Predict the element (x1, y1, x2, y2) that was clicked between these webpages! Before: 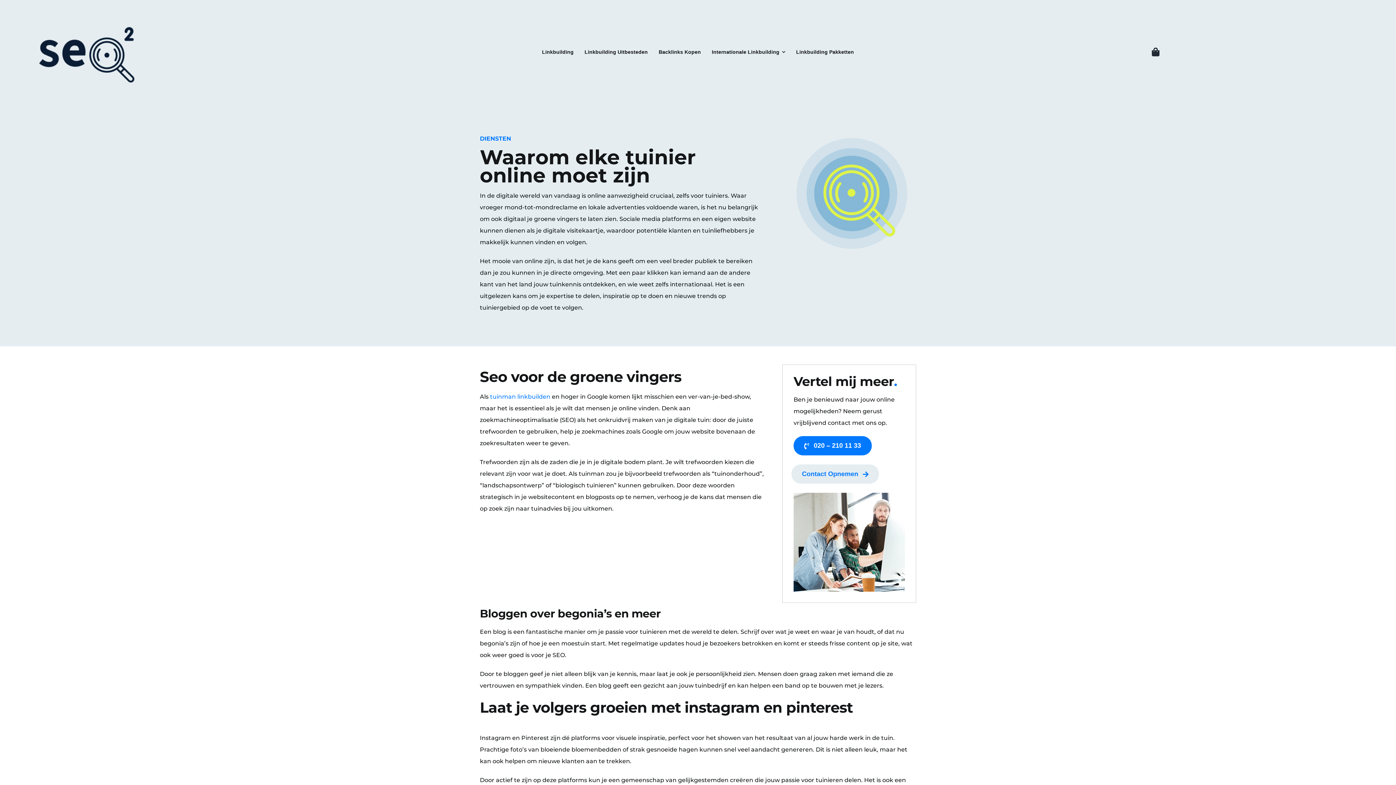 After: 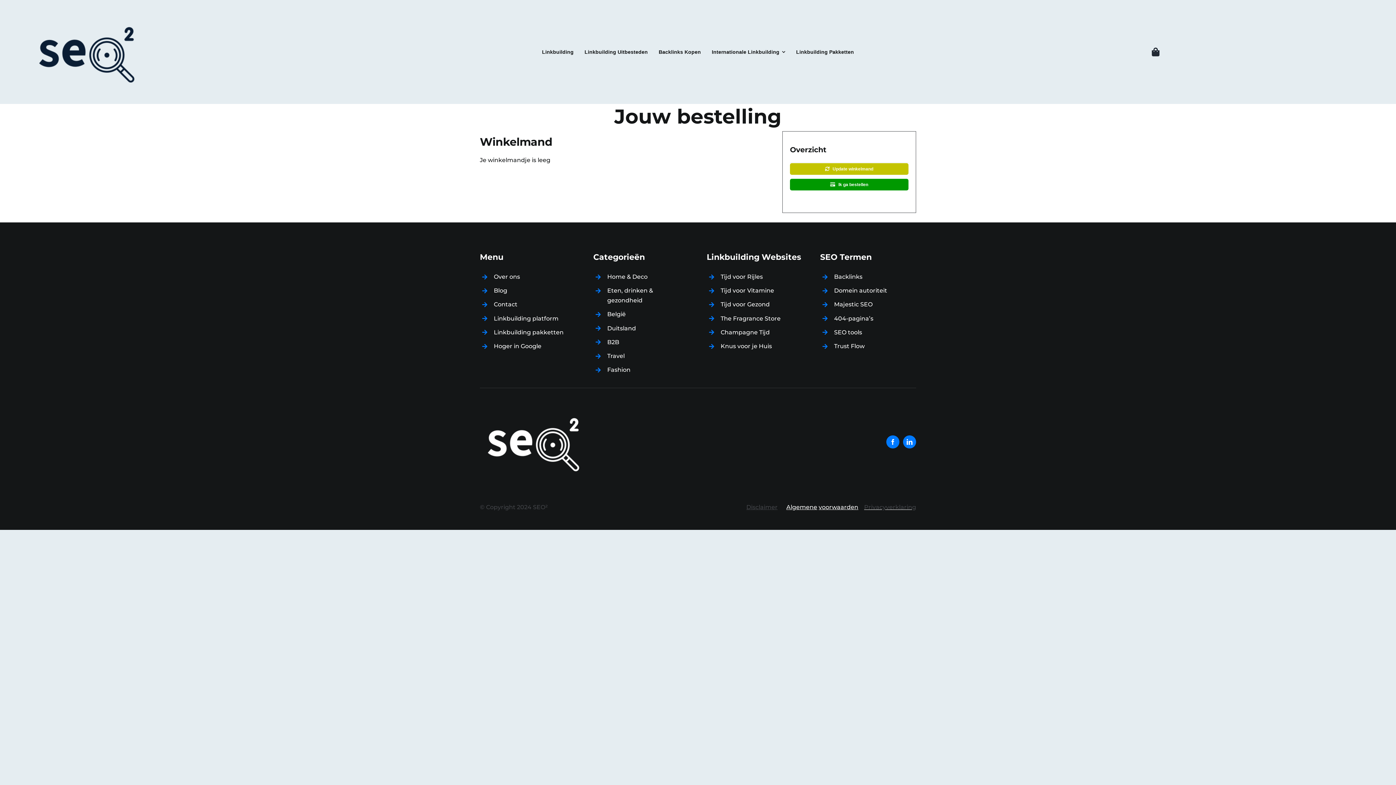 Action: bbox: (1152, 40, 1159, 63)